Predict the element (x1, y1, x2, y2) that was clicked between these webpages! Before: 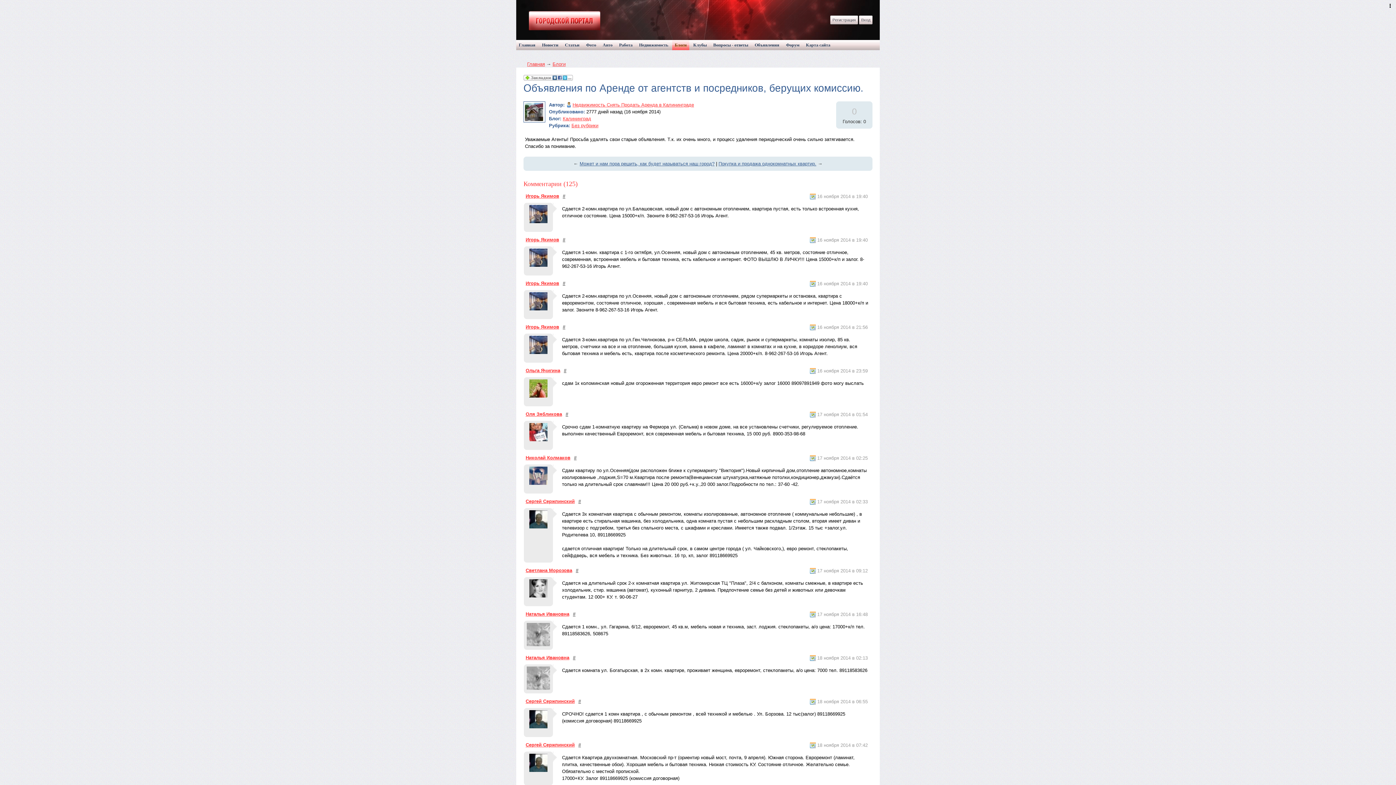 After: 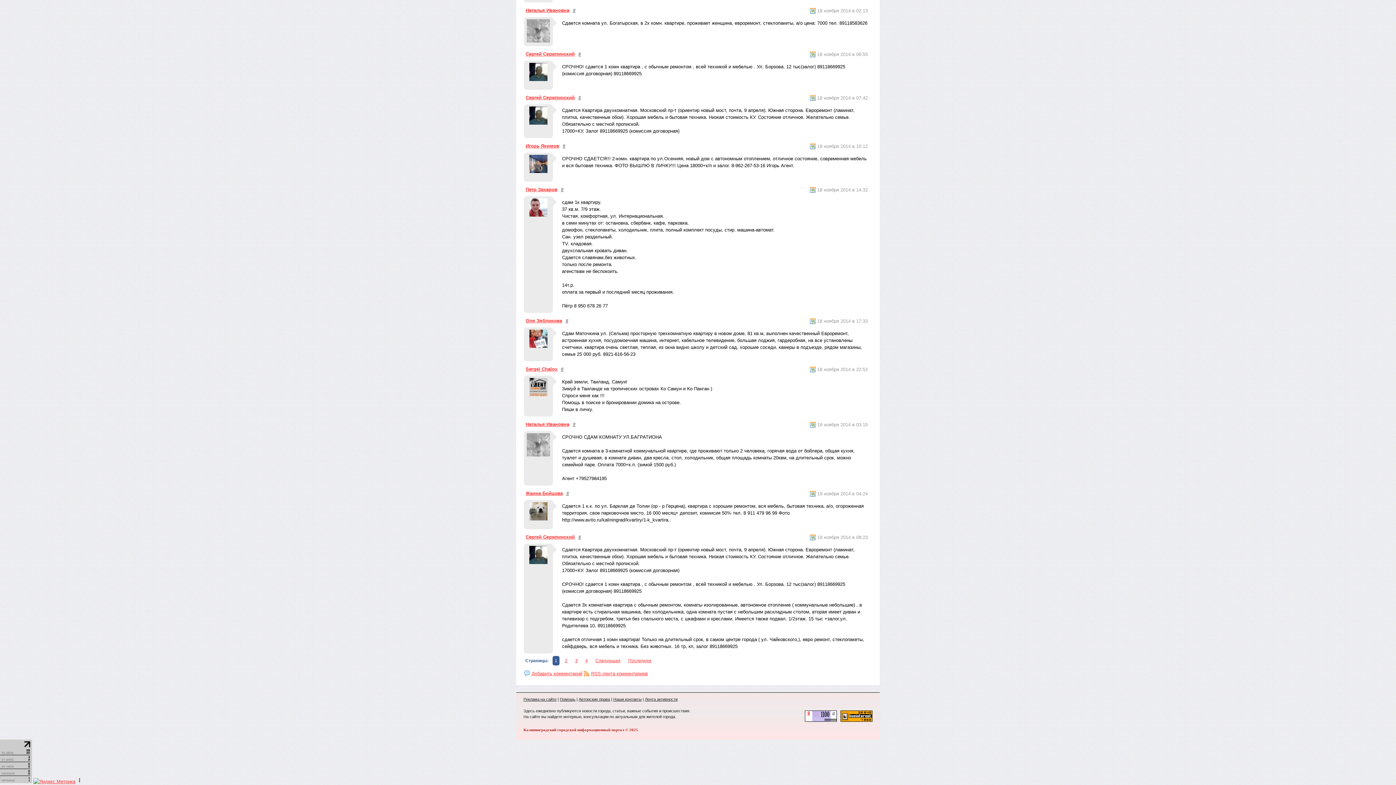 Action: label: # bbox: (578, 741, 581, 748)